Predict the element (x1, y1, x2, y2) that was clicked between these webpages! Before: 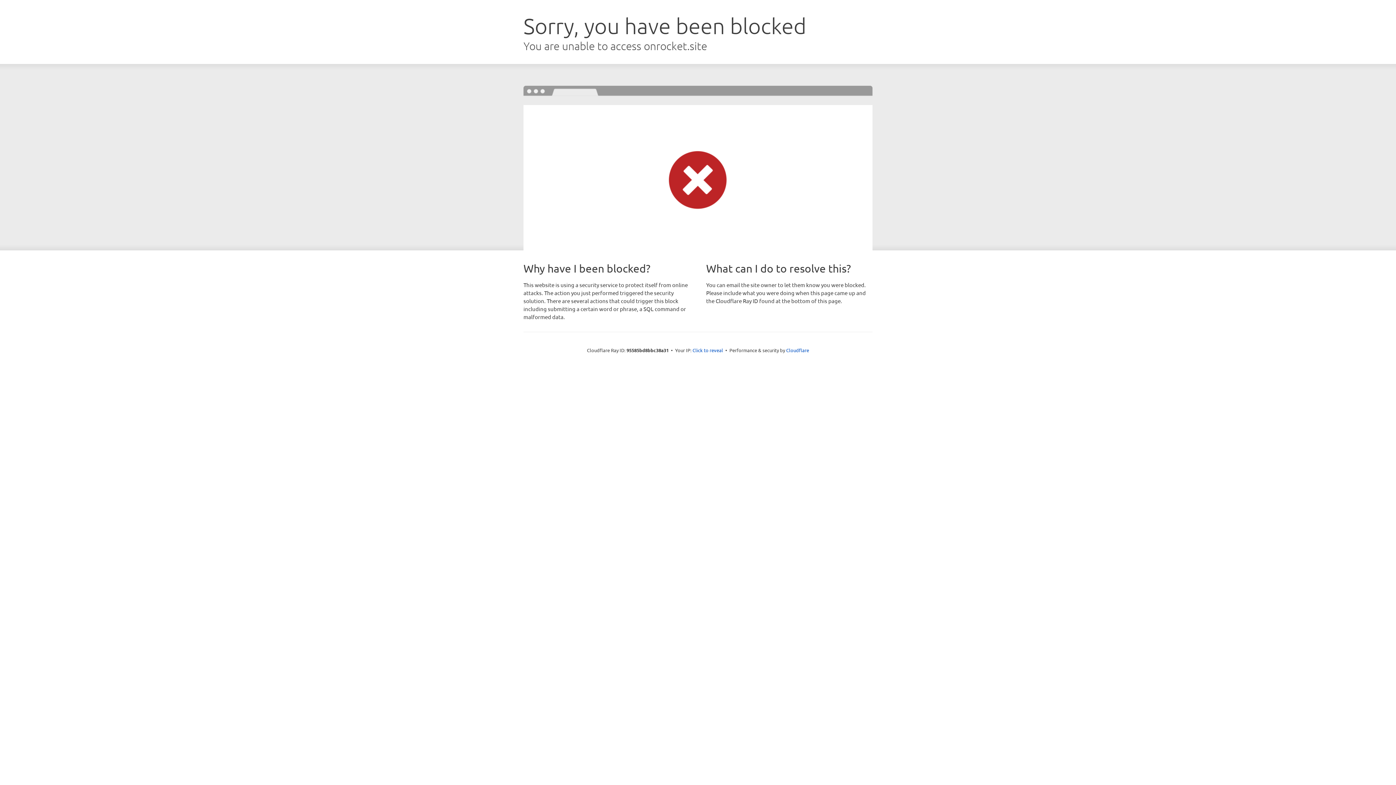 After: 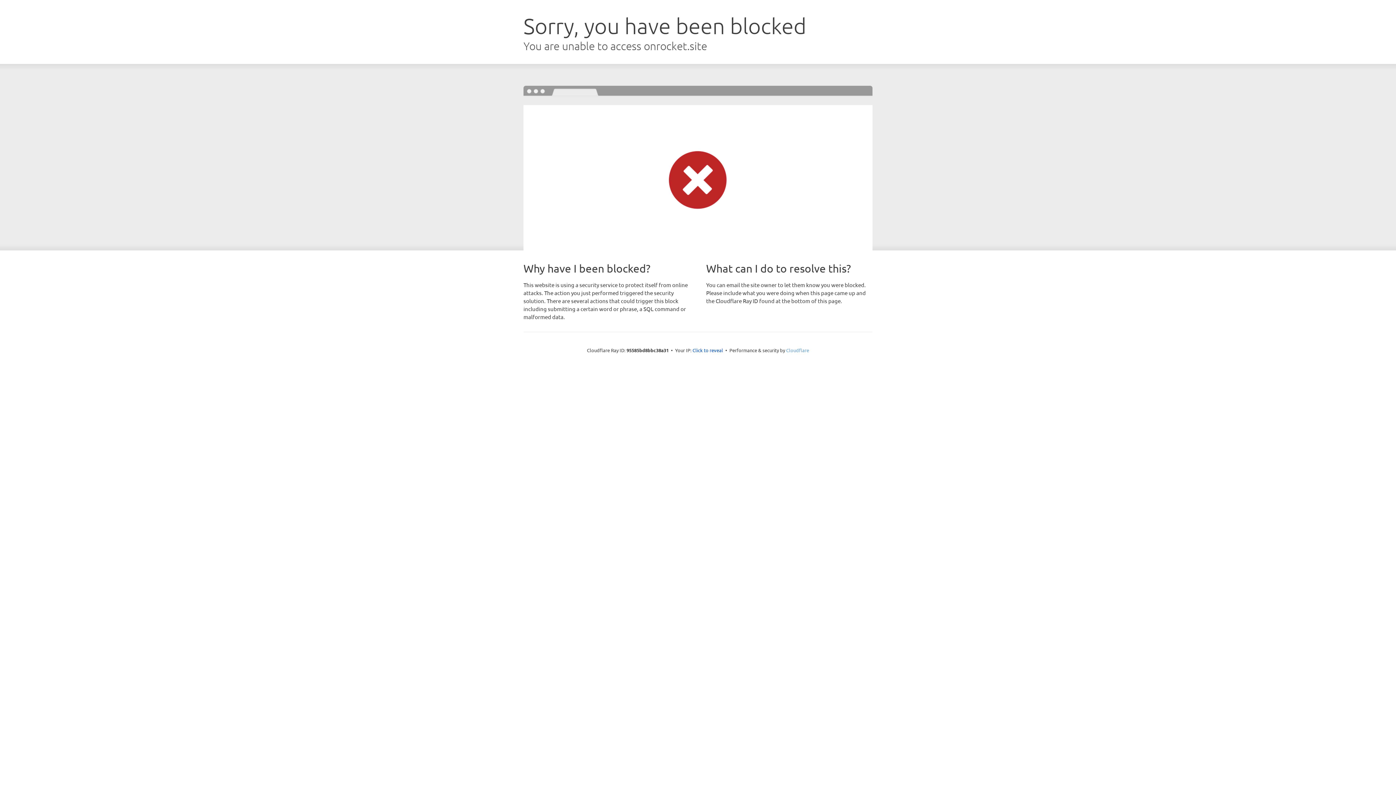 Action: label: Cloudflare bbox: (786, 347, 809, 353)